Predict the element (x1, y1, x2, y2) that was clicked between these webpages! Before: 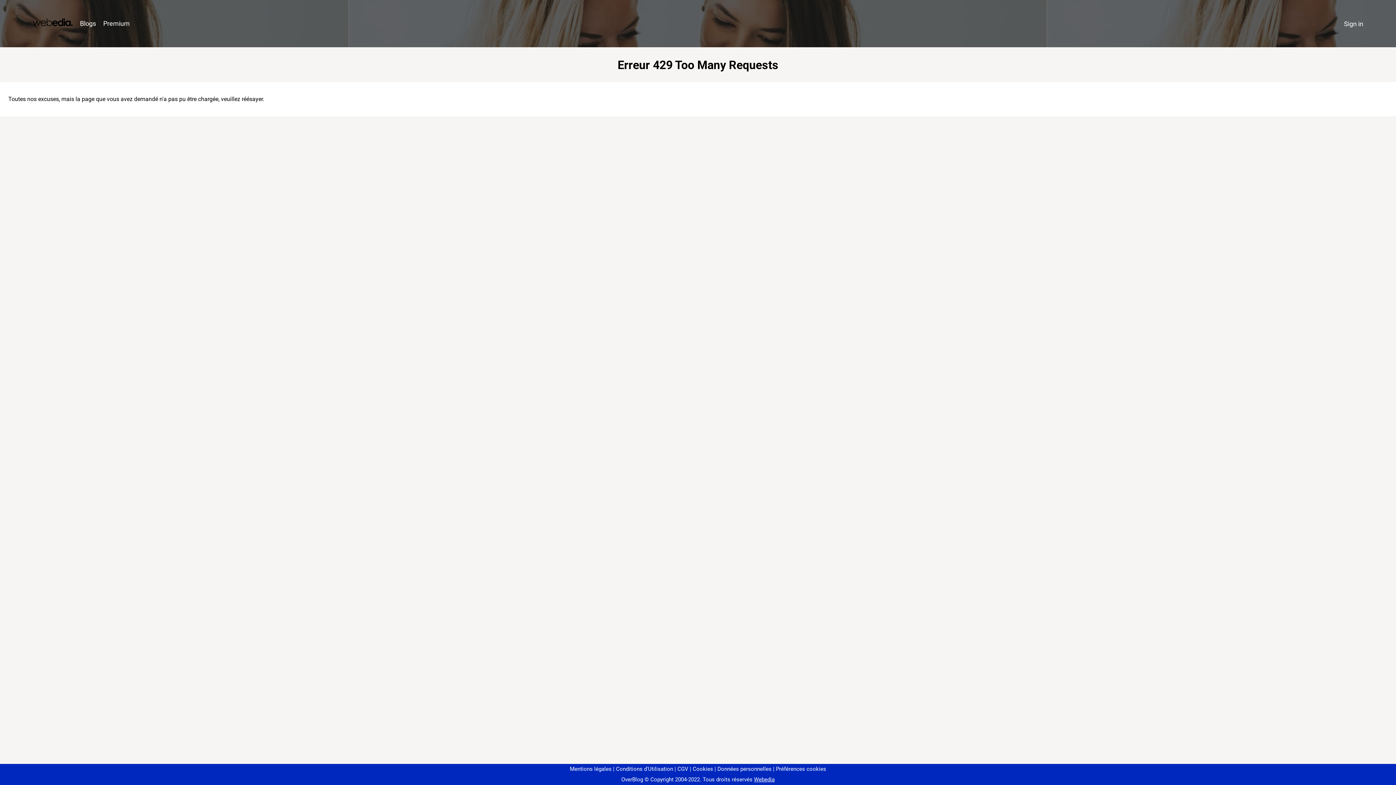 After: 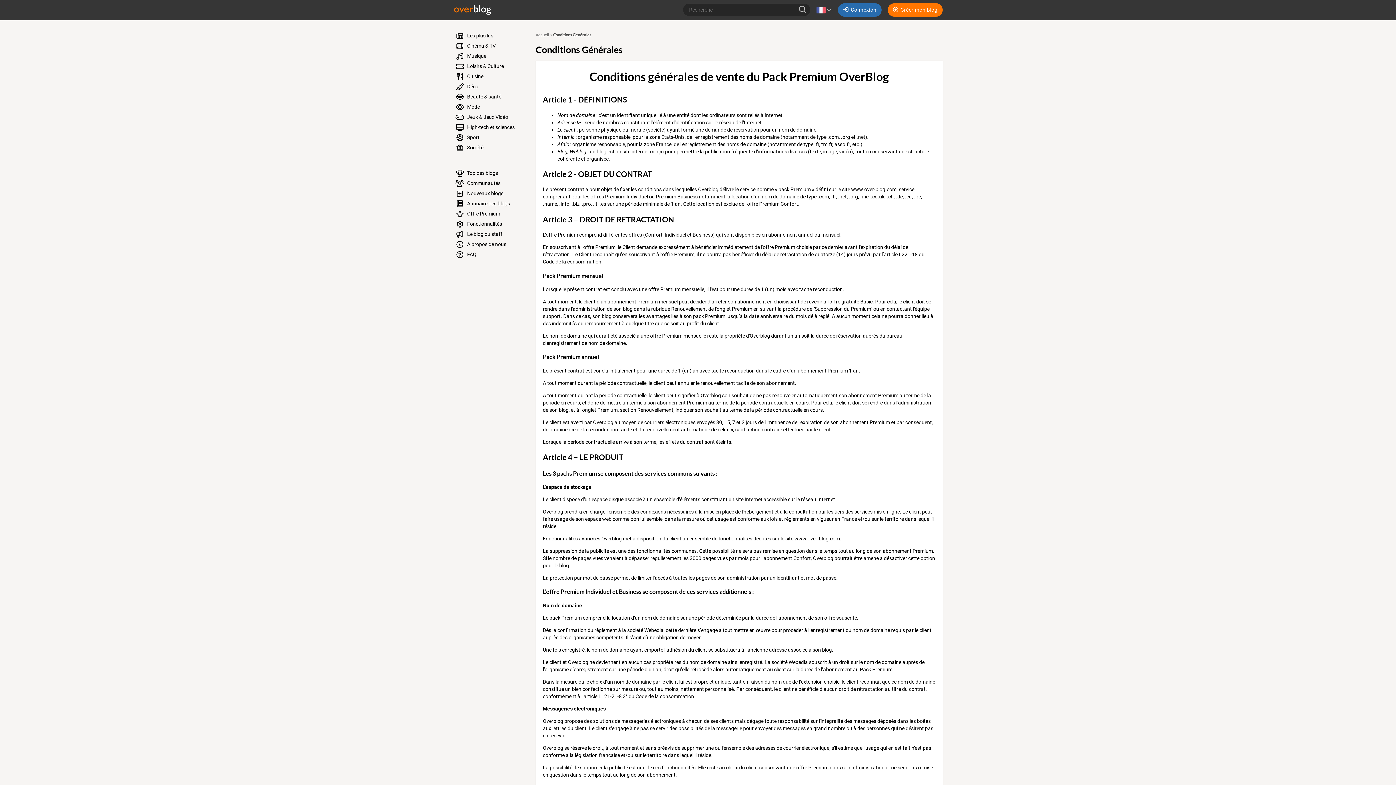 Action: label: CGV bbox: (674, 766, 688, 772)